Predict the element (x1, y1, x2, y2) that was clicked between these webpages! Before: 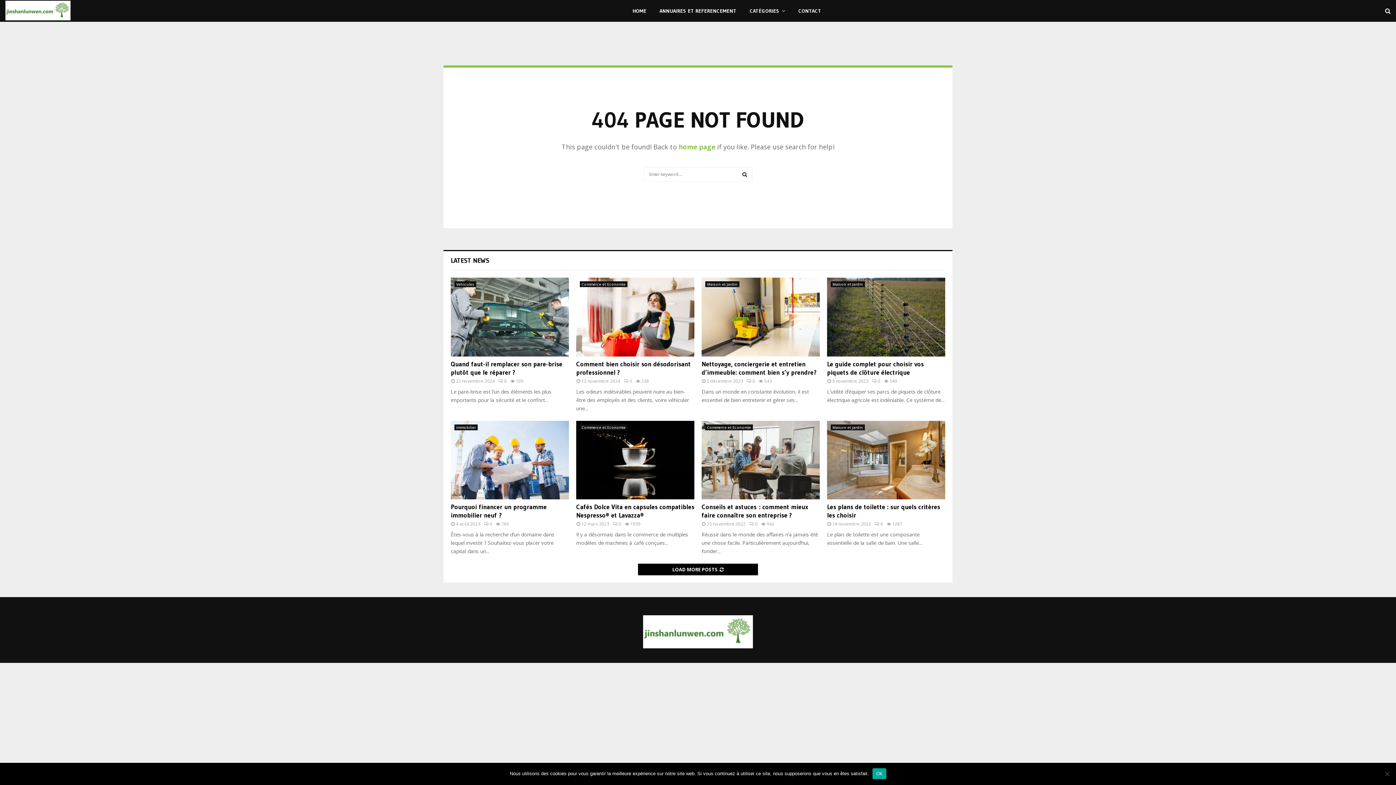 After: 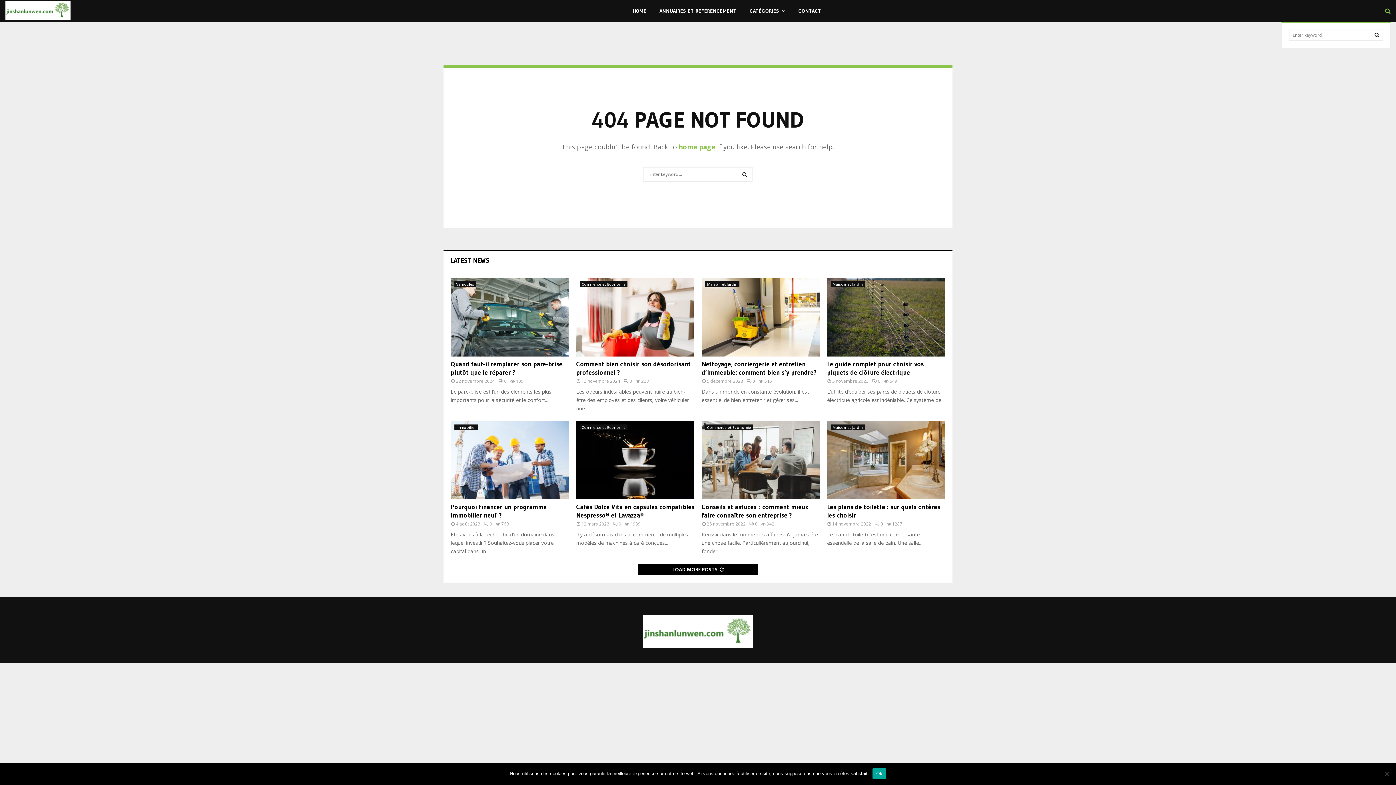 Action: bbox: (1383, 0, 1390, 21)